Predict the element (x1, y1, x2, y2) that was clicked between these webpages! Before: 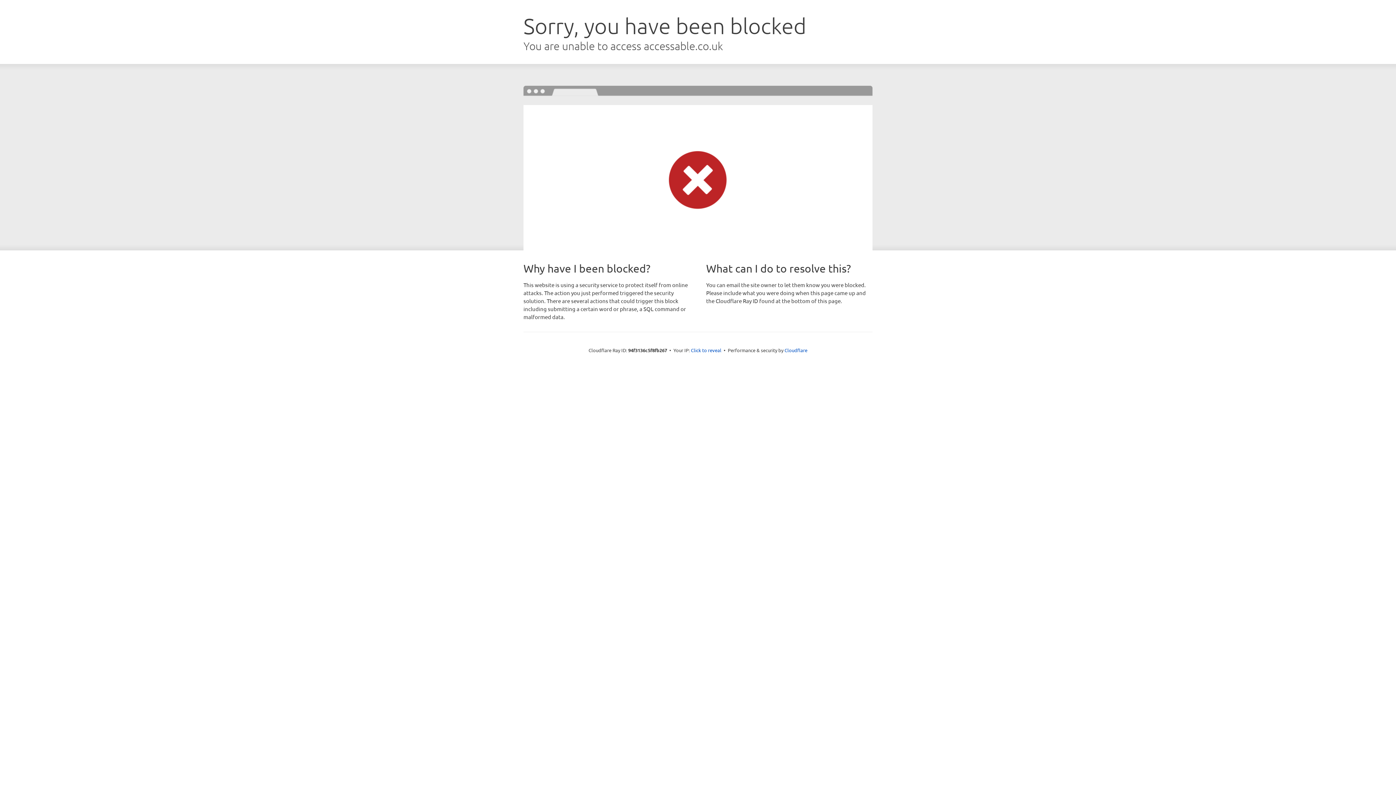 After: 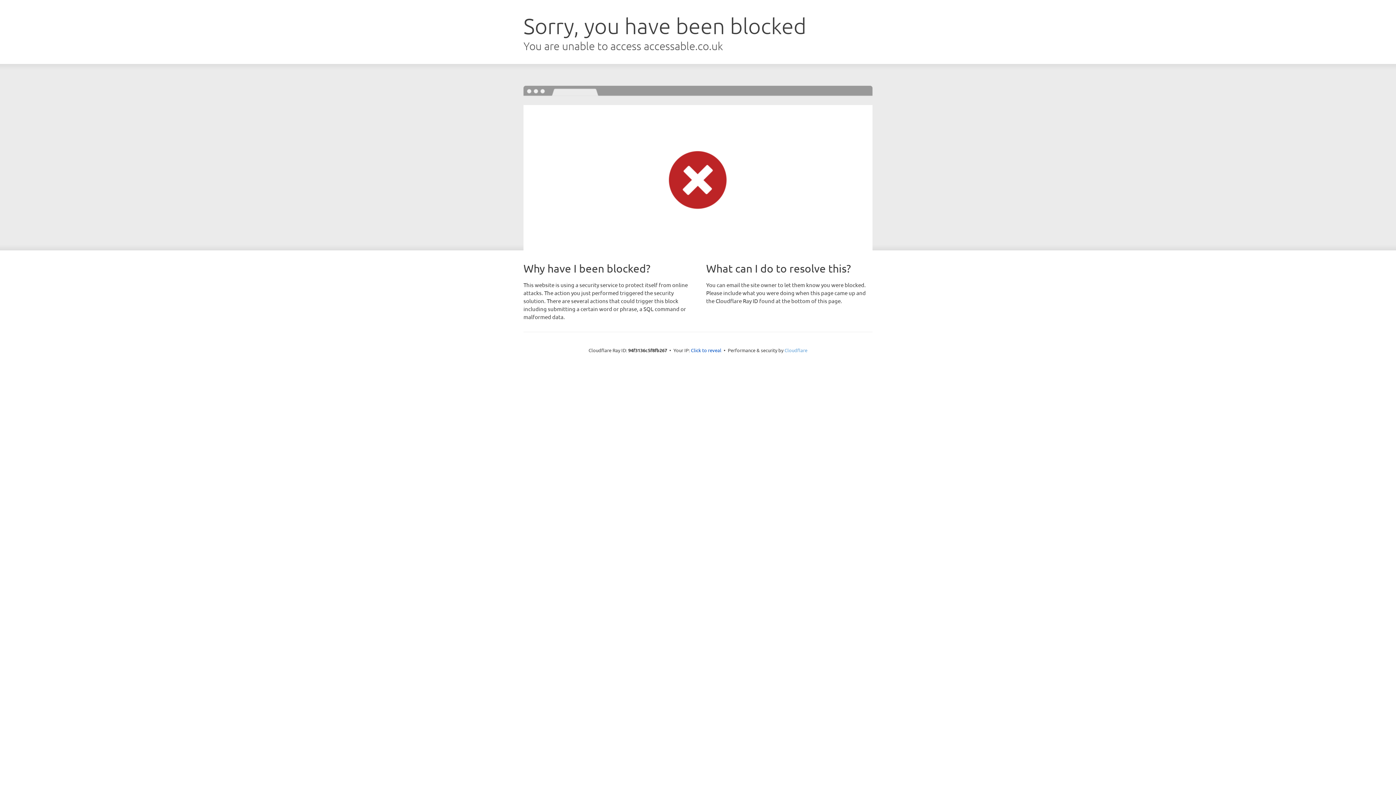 Action: label: Cloudflare bbox: (784, 347, 807, 353)